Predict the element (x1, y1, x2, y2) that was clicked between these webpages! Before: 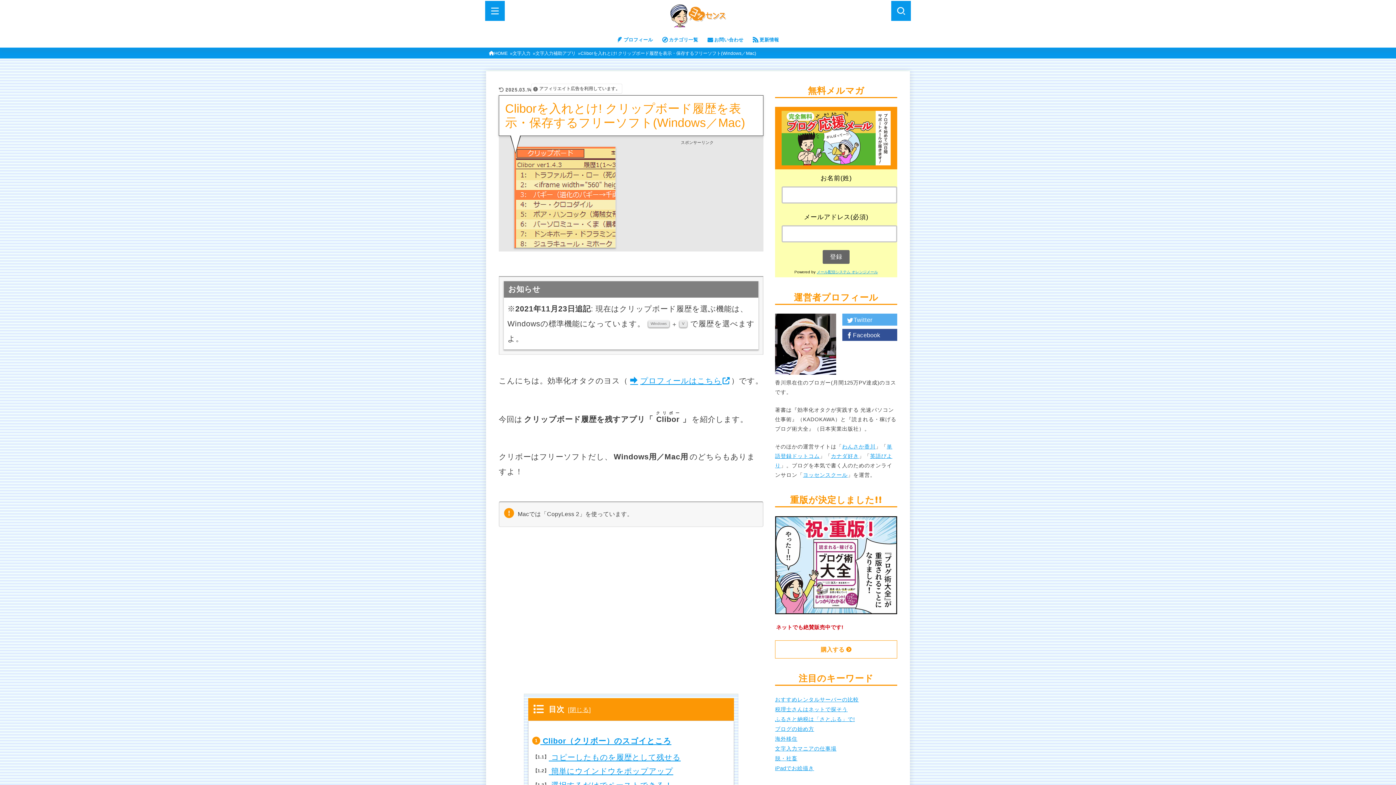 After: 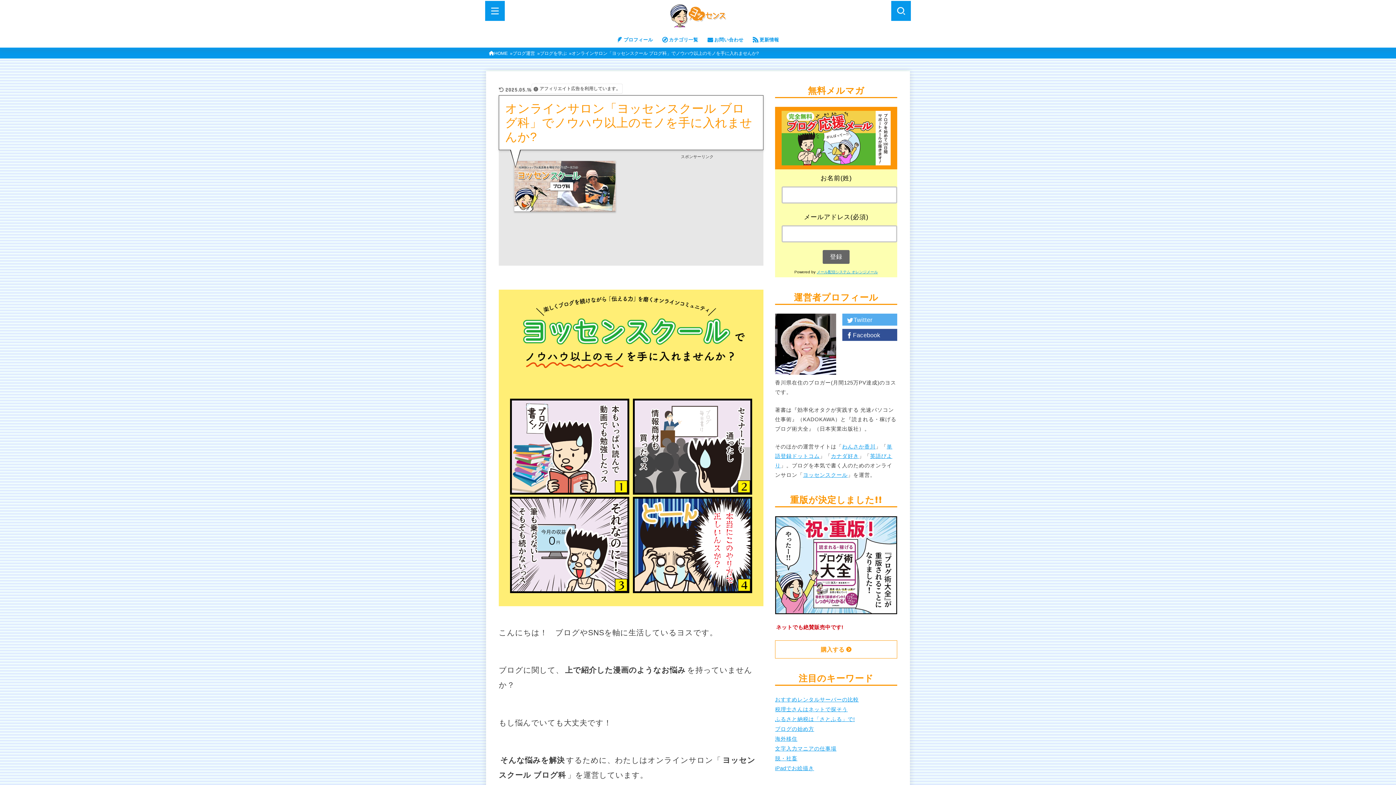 Action: label: ヨッセンスクール bbox: (803, 472, 847, 478)